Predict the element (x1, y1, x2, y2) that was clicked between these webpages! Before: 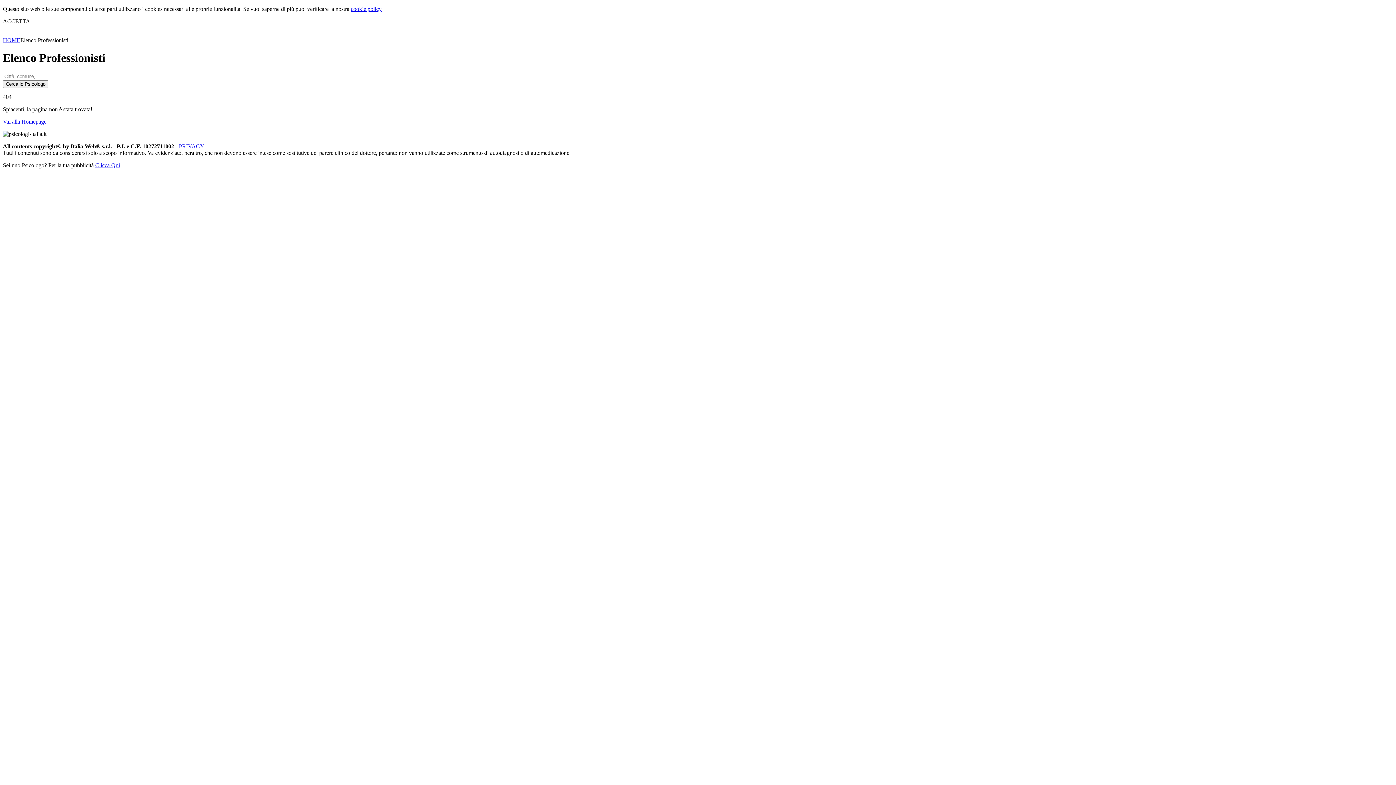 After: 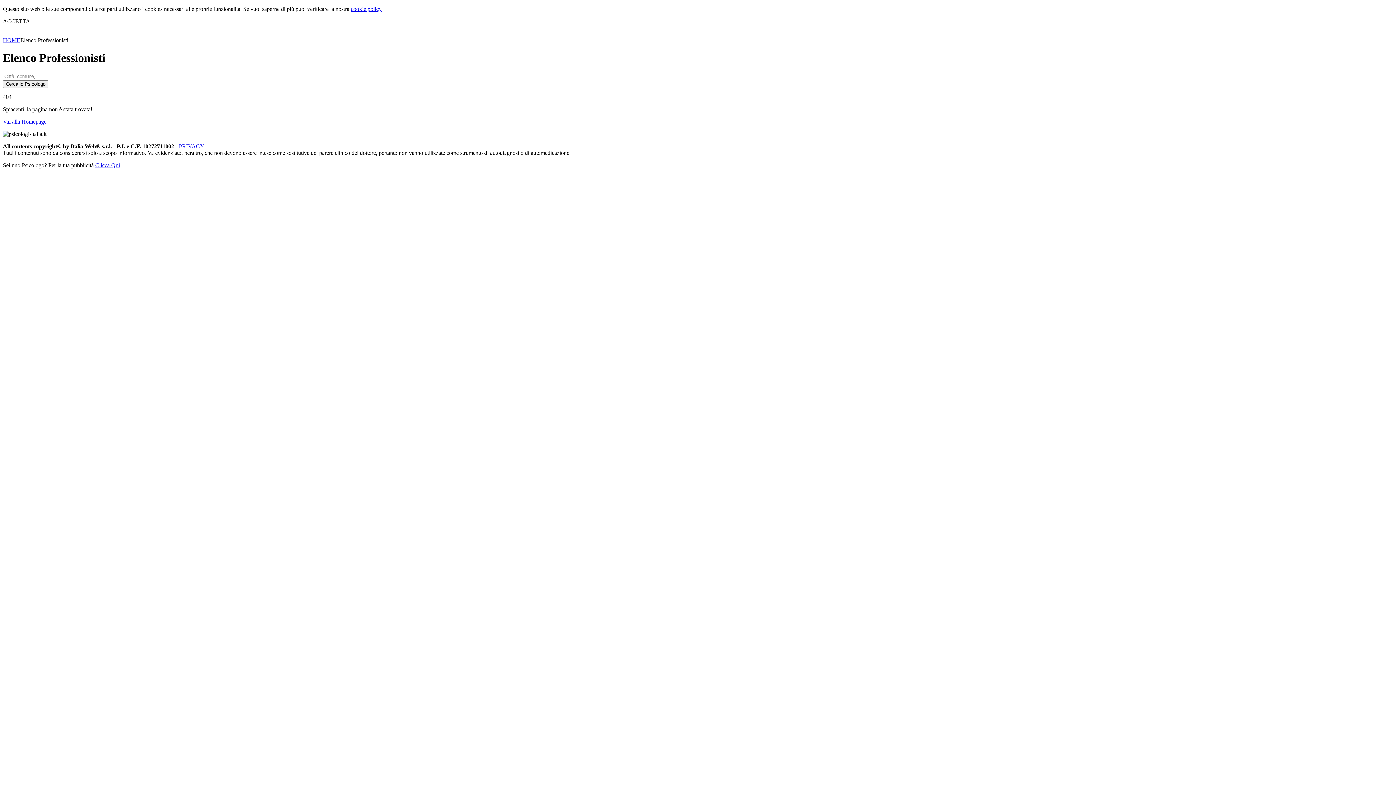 Action: bbox: (350, 5, 381, 12) label: cookie policy